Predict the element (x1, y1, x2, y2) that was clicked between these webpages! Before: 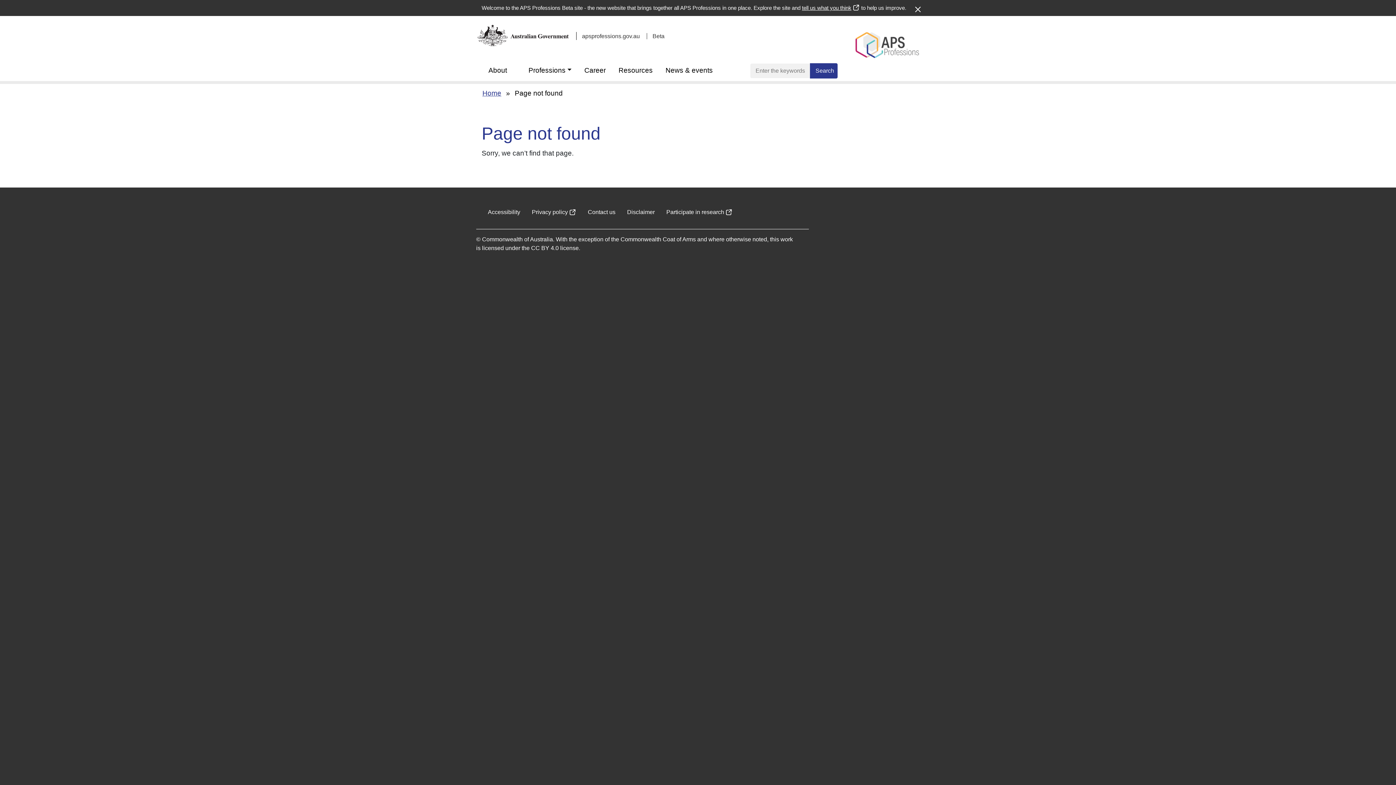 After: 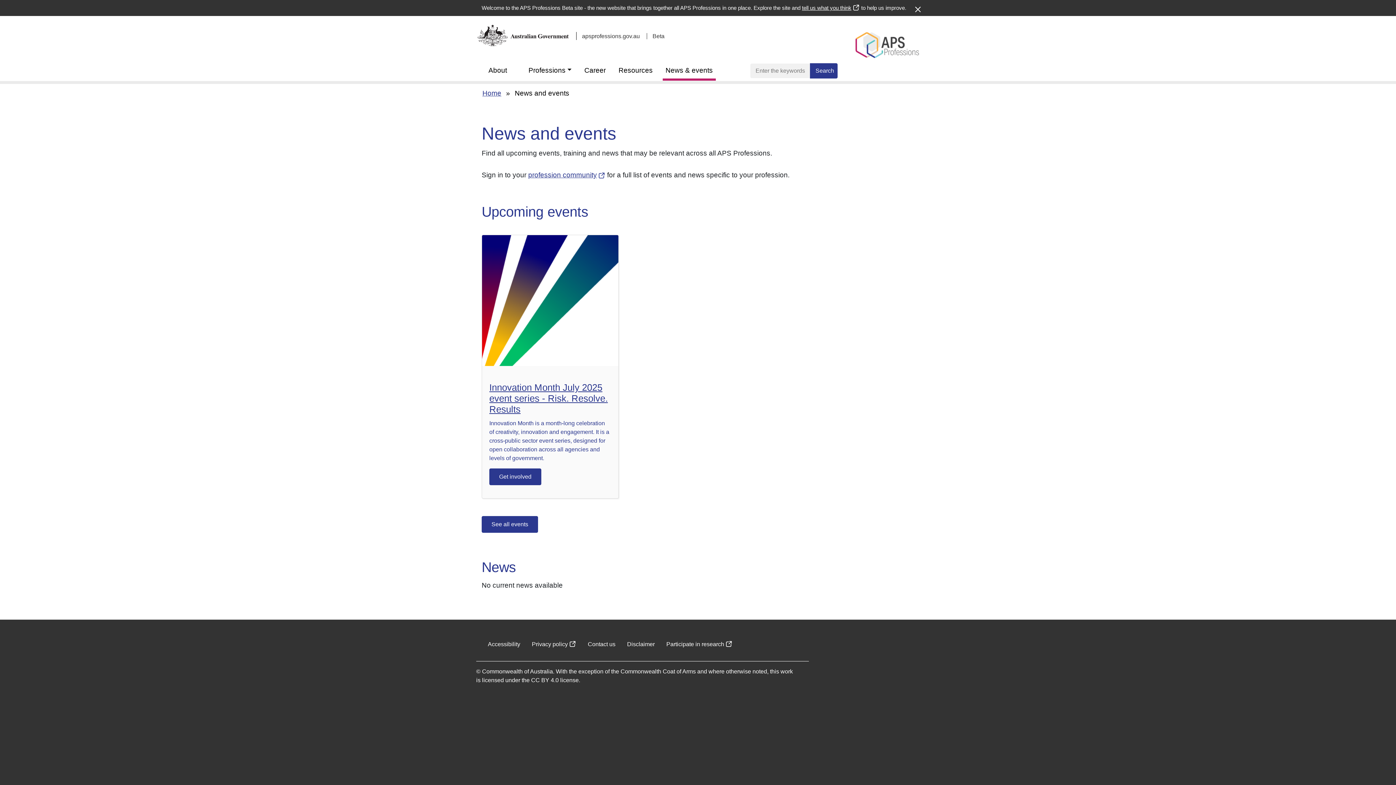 Action: label: News & events bbox: (662, 62, 715, 79)